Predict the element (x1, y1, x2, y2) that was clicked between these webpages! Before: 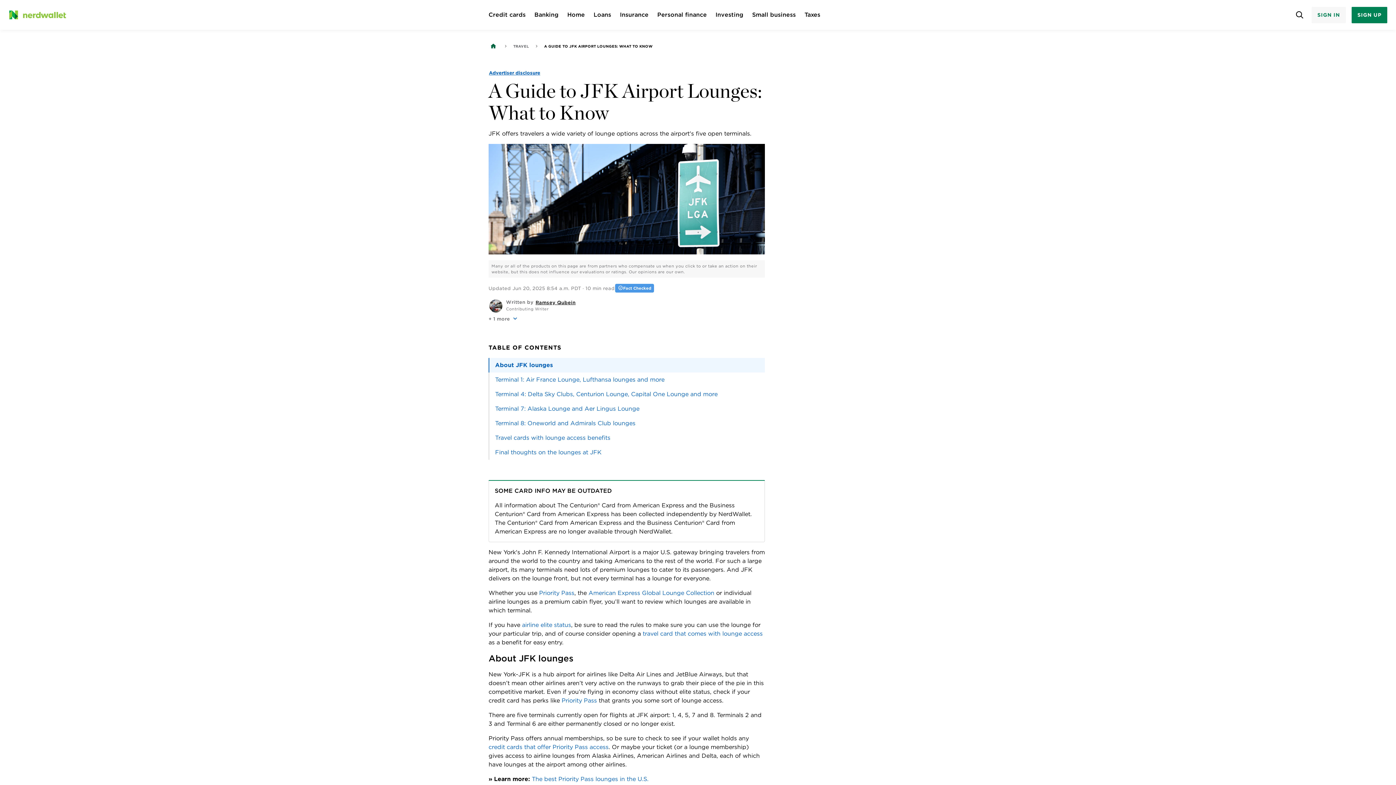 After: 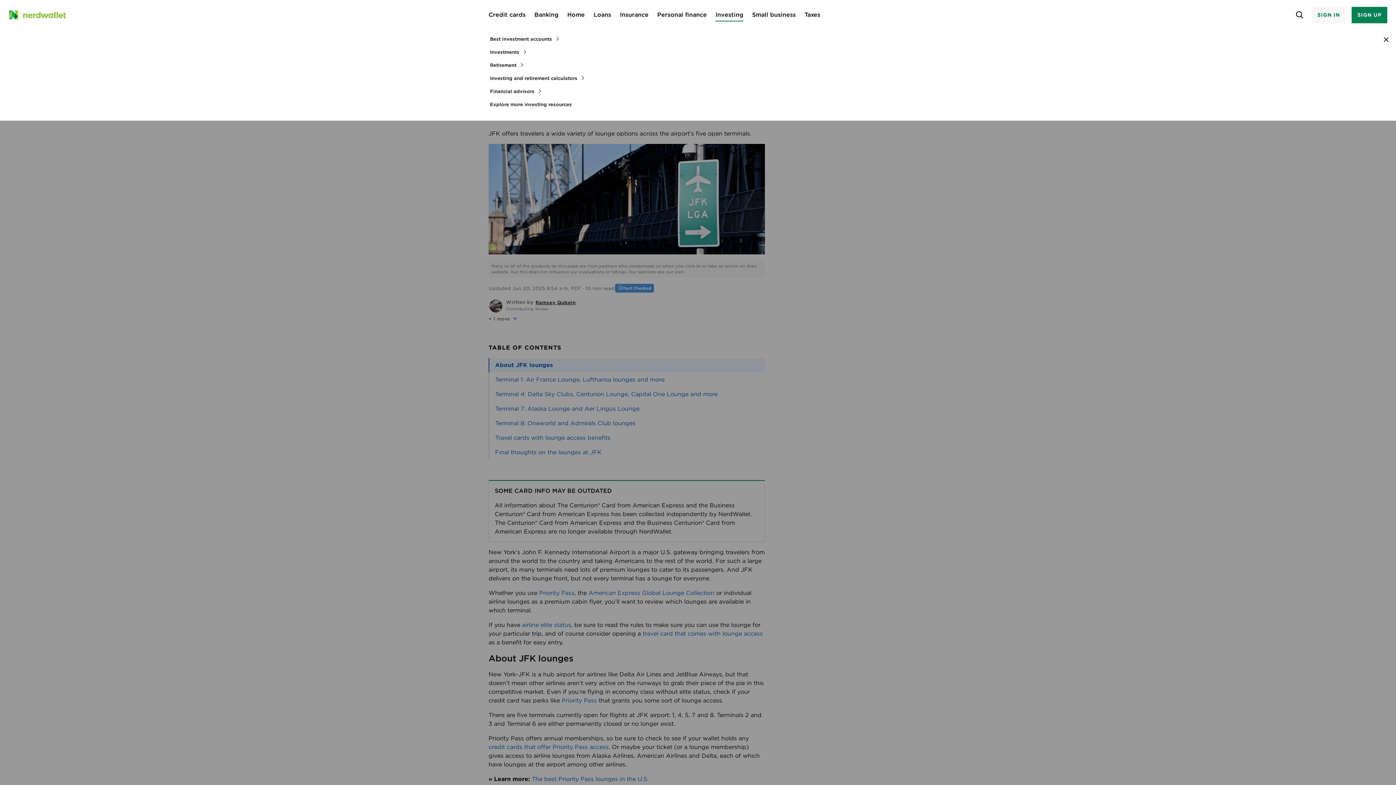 Action: label: Investing bbox: (715, 10, 743, 19)